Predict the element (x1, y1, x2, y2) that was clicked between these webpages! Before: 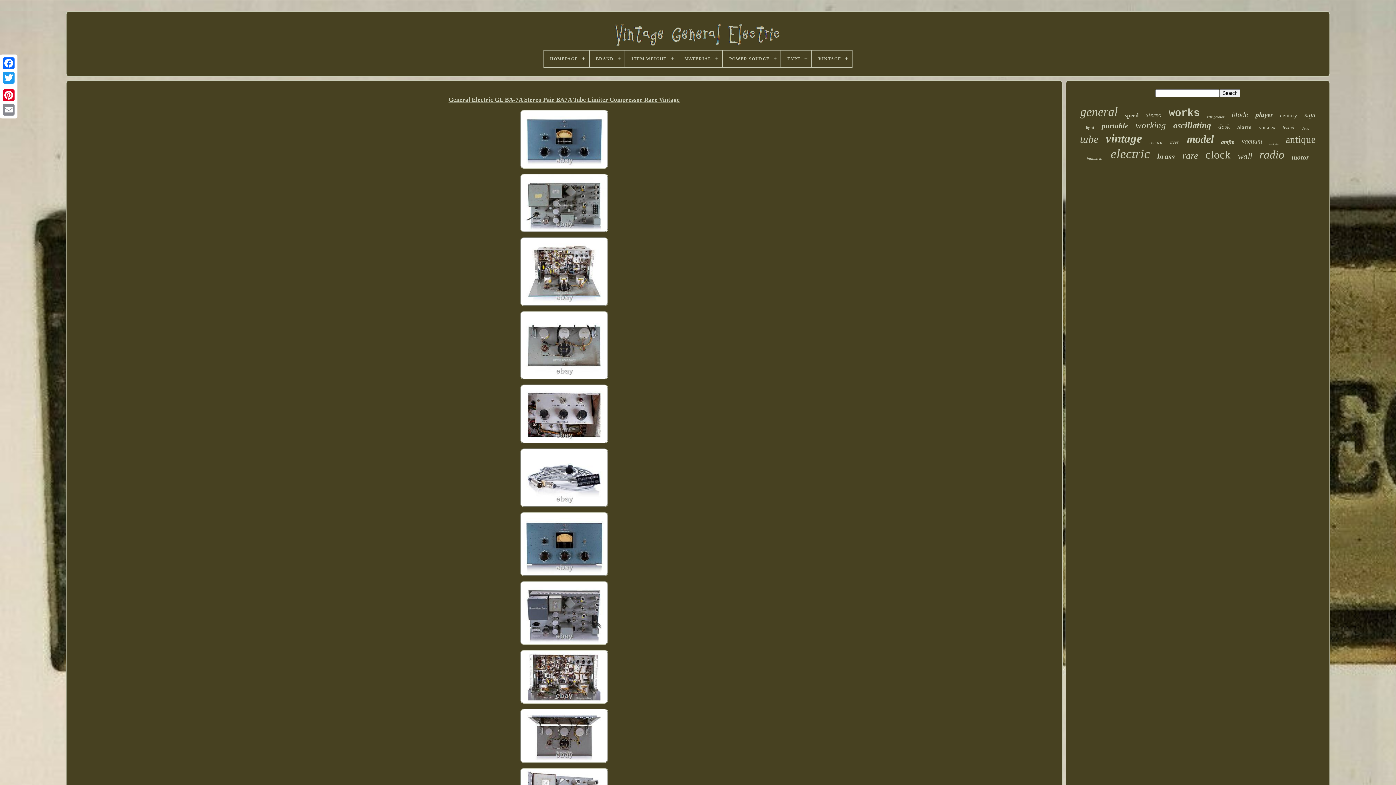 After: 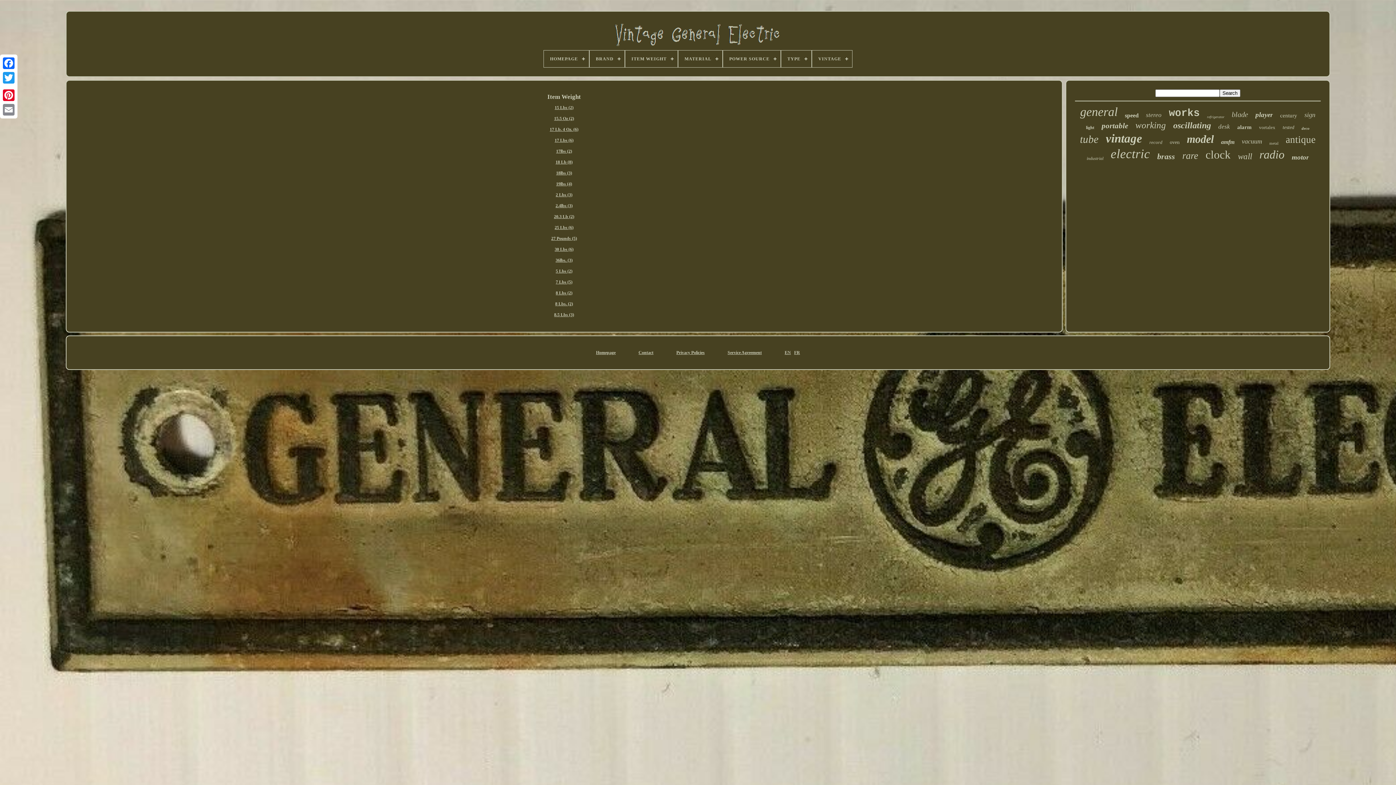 Action: bbox: (625, 50, 677, 67) label: ITEM WEIGHT